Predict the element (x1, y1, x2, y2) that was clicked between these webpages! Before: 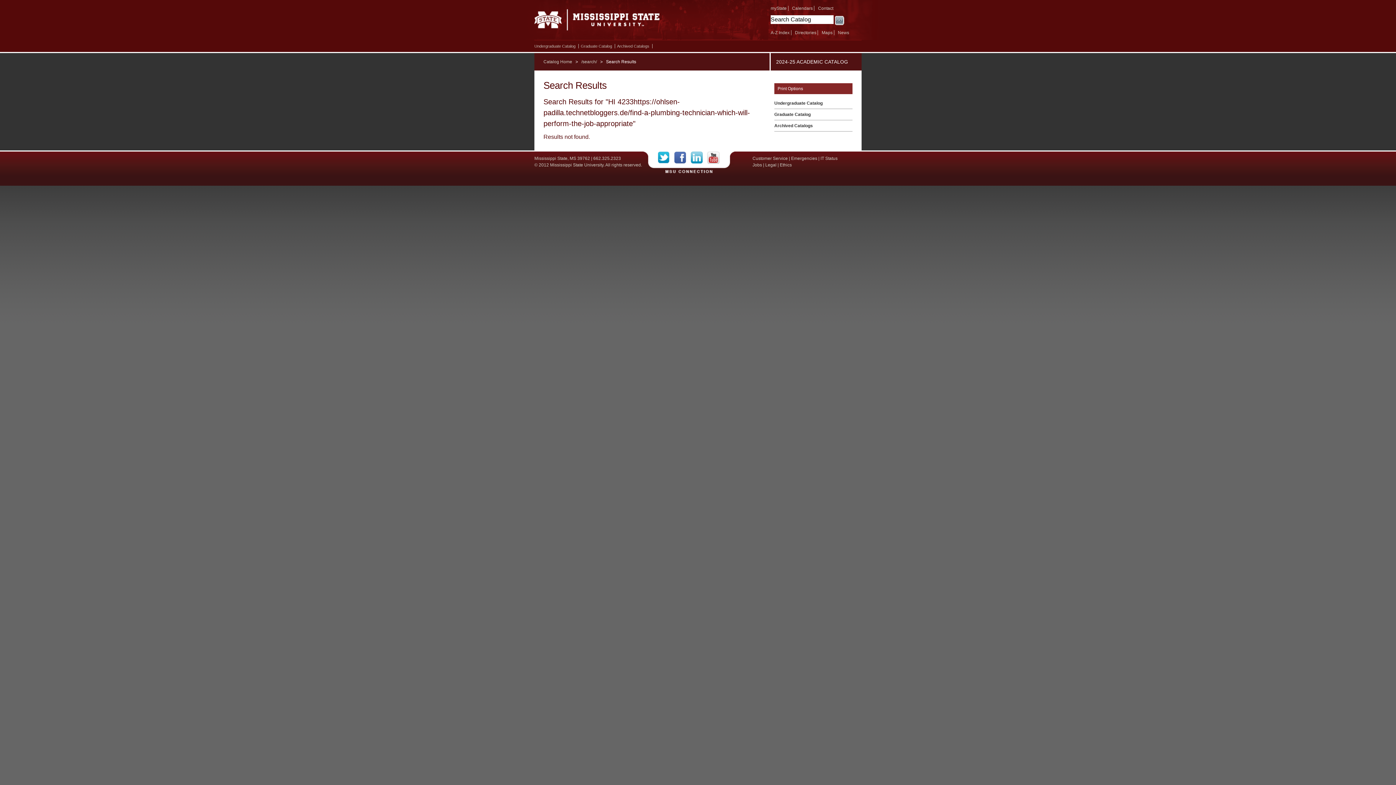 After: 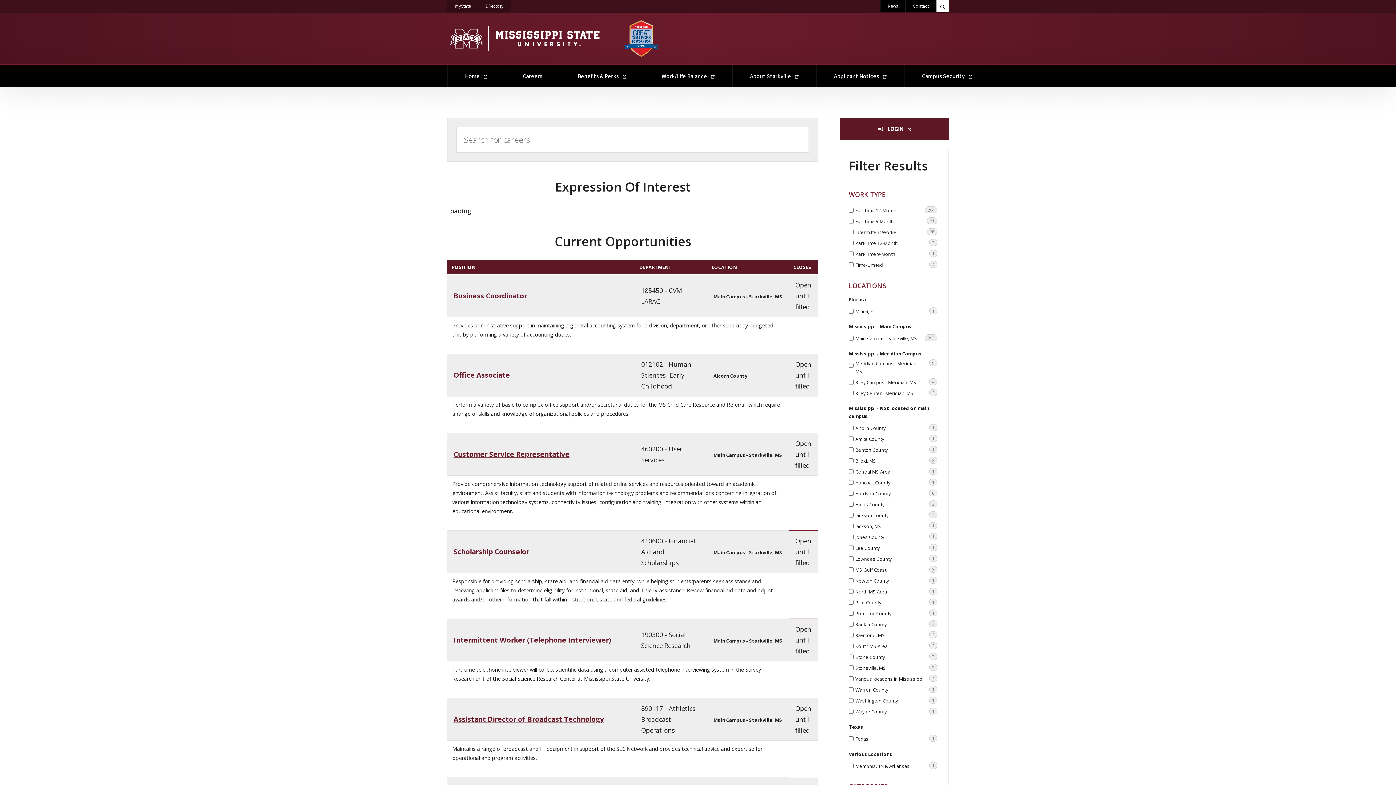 Action: bbox: (752, 162, 762, 167) label: Jobs